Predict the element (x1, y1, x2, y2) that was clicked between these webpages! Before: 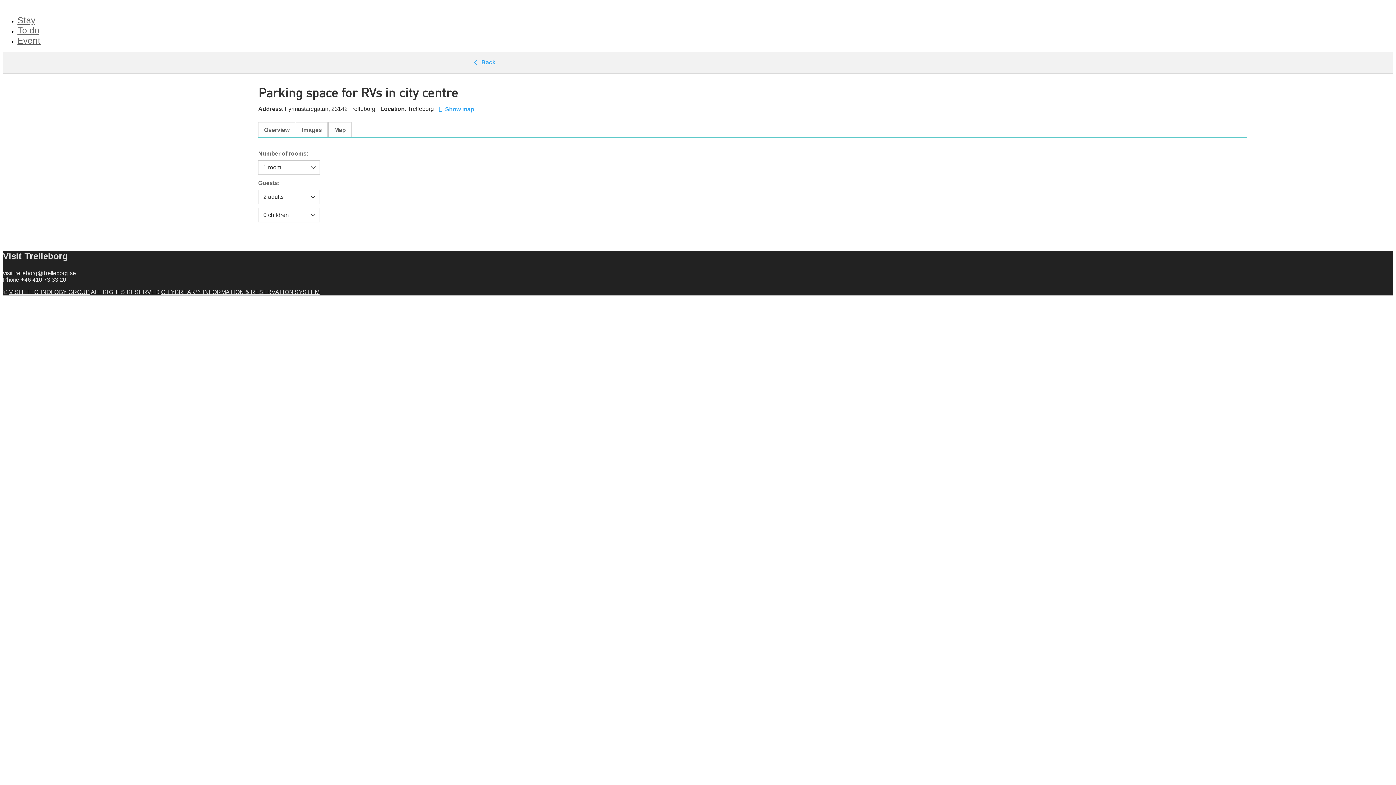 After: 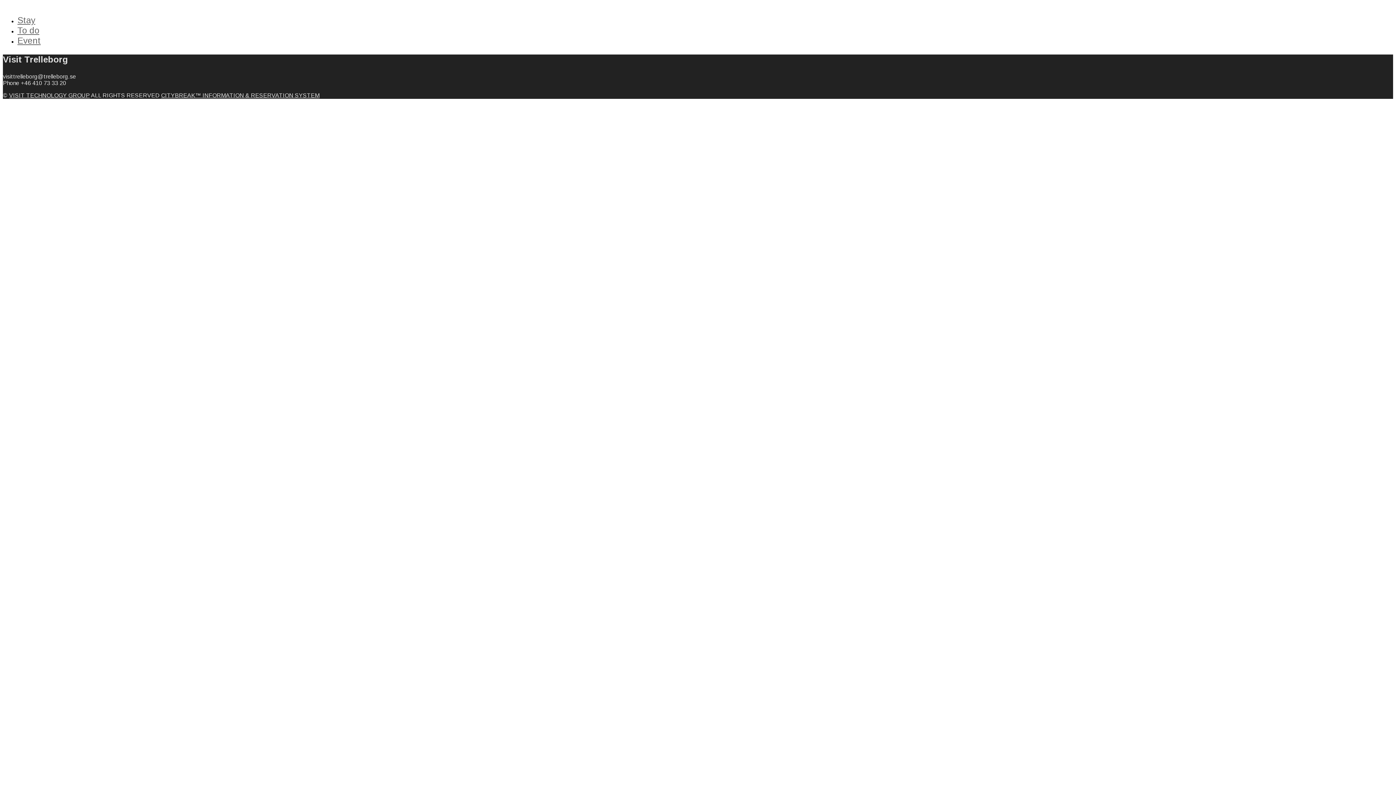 Action: label: To do bbox: (17, 25, 39, 35)